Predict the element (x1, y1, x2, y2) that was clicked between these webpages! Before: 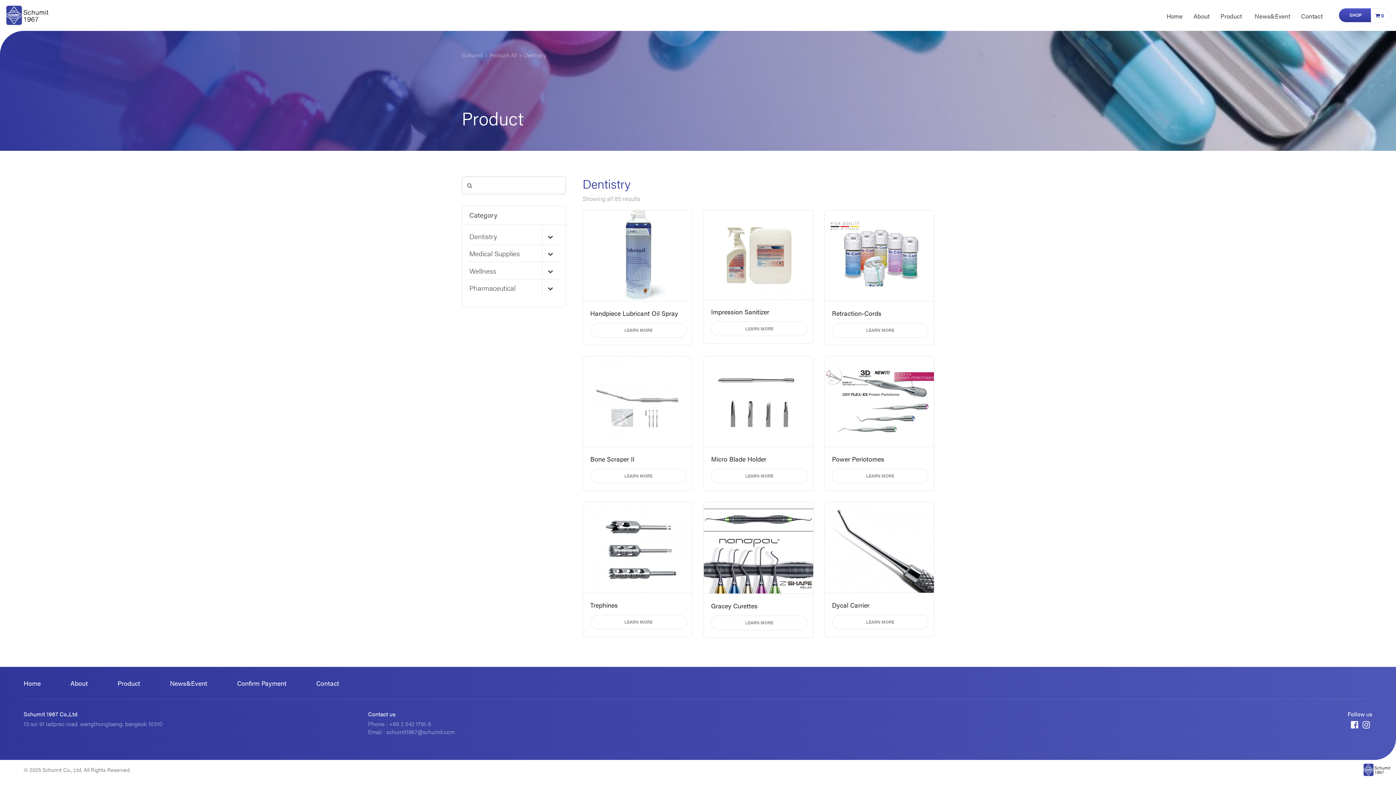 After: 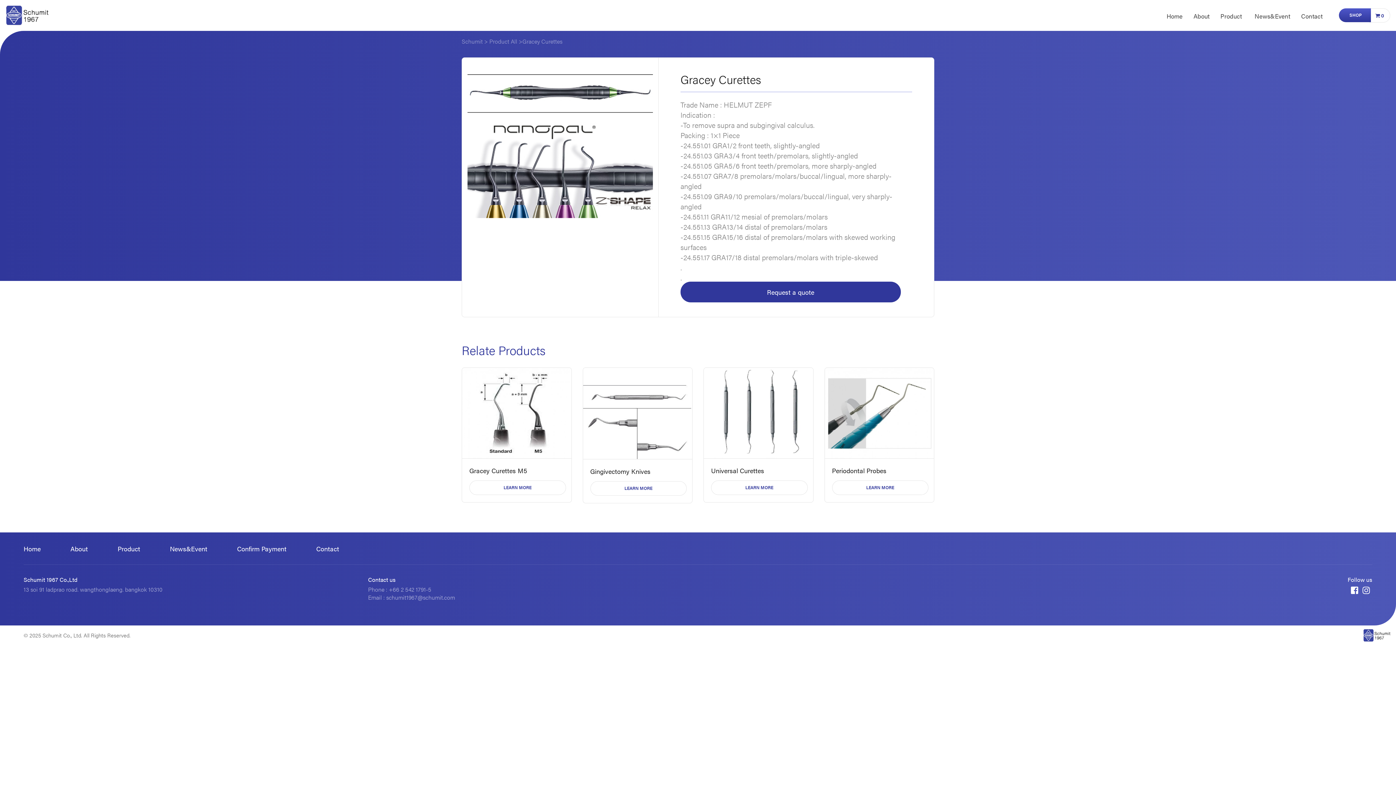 Action: label: Gracey Curettes bbox: (711, 601, 807, 610)